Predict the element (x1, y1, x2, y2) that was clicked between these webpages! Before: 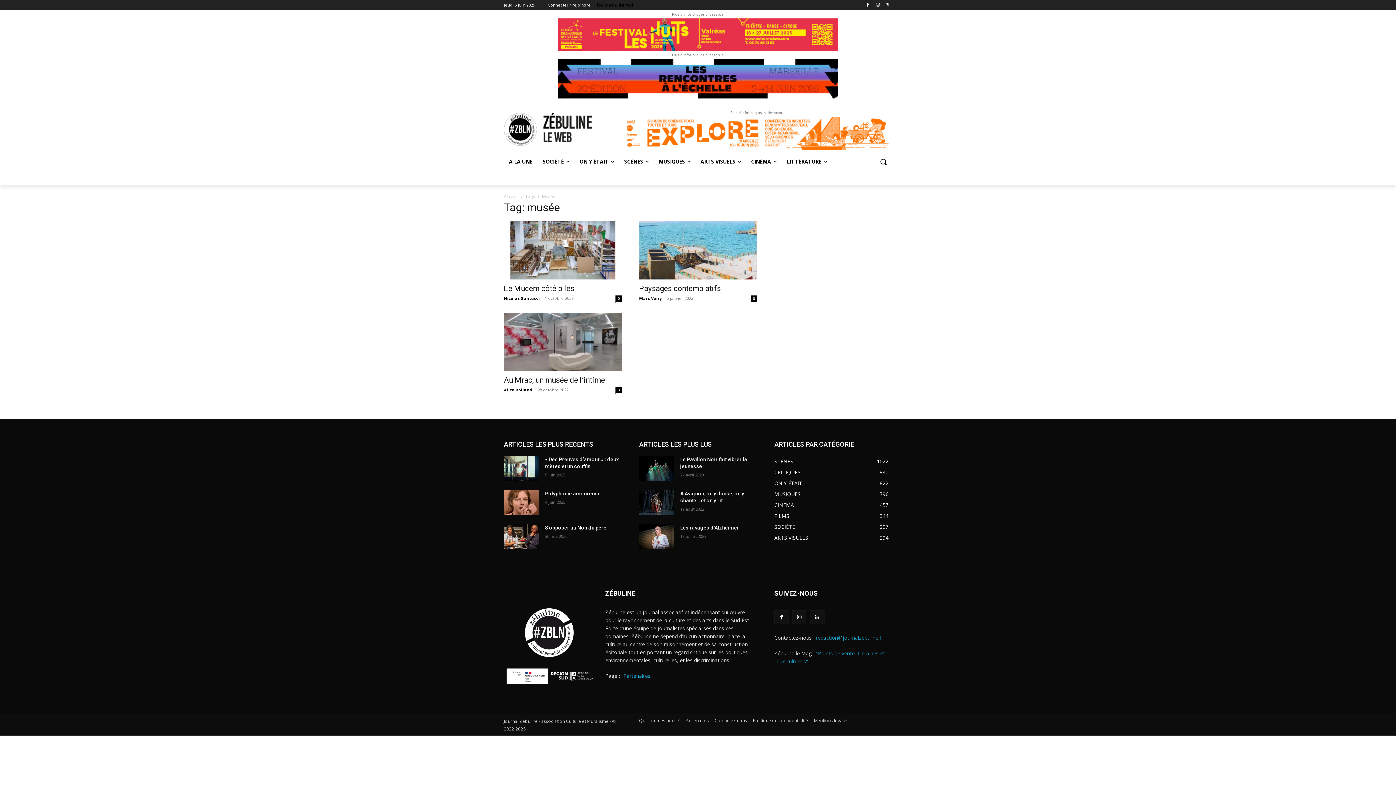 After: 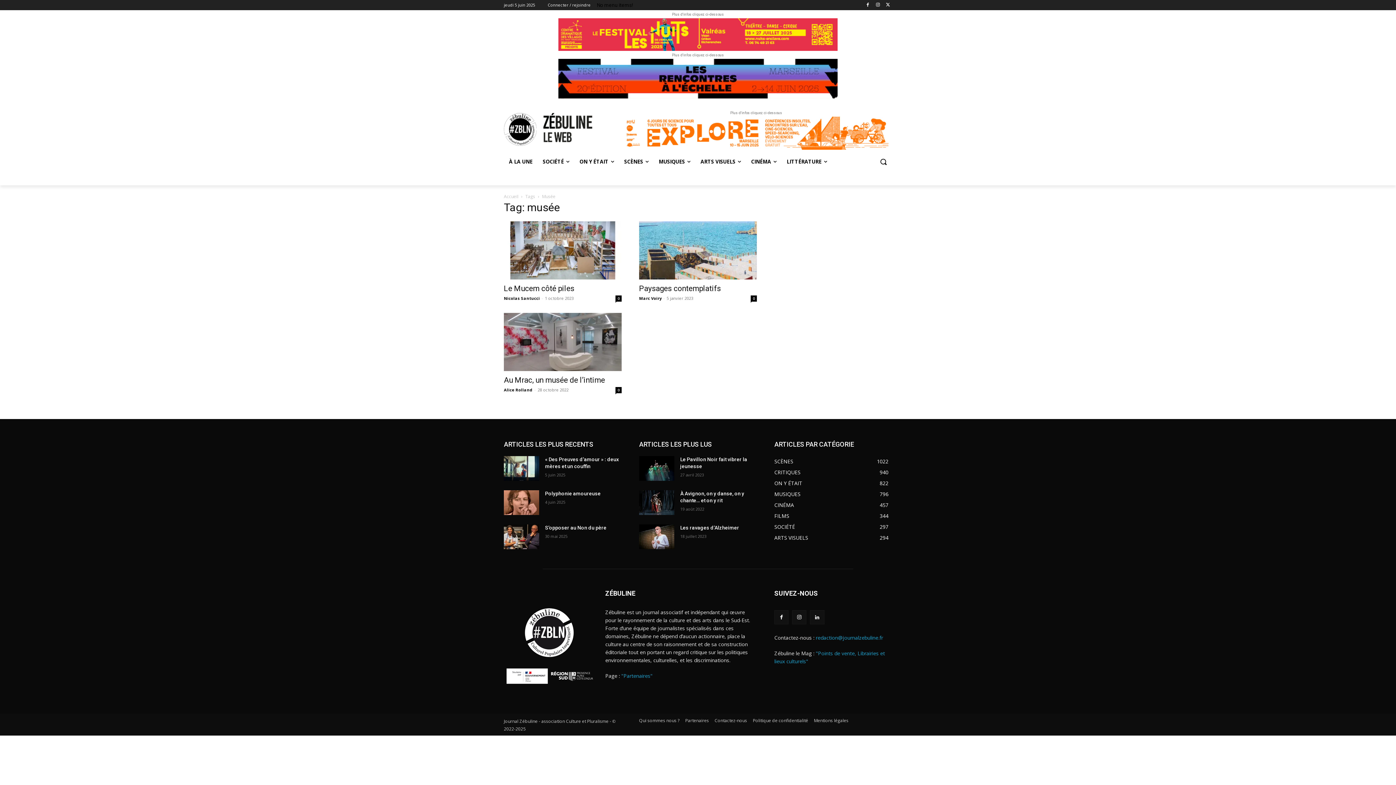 Action: bbox: (816, 634, 883, 641) label: redaction@journalzebuline.fr